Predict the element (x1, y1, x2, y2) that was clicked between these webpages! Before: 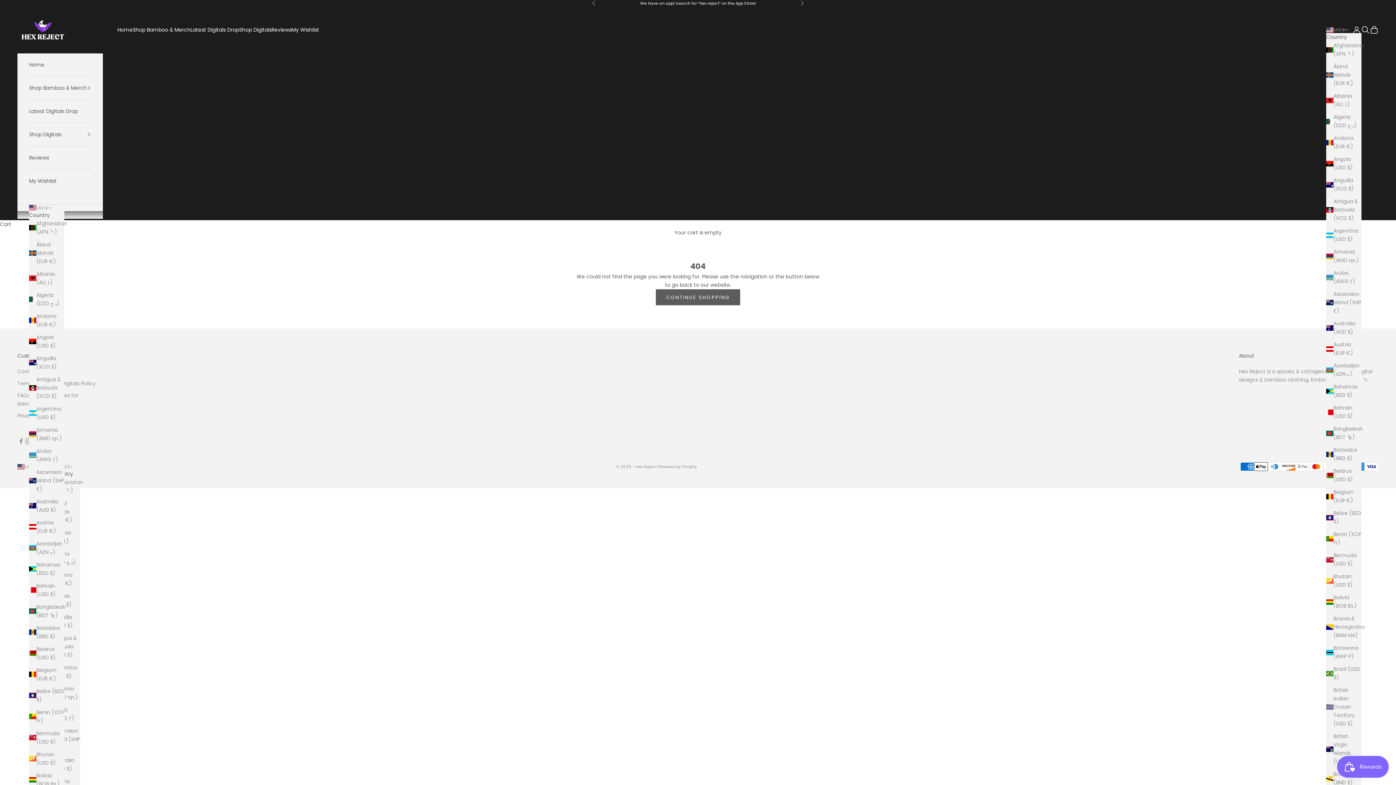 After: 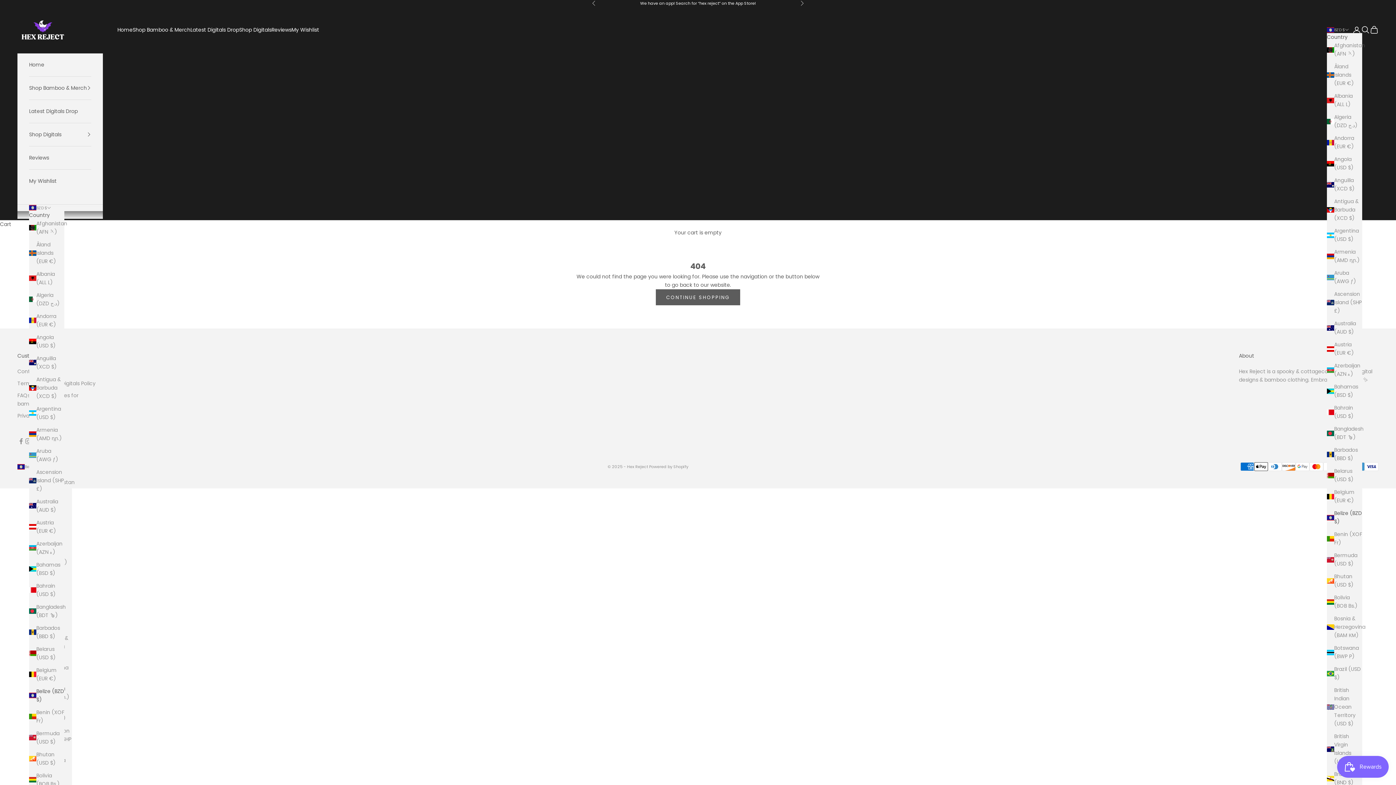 Action: label: Belize (BZD $) bbox: (29, 687, 64, 704)